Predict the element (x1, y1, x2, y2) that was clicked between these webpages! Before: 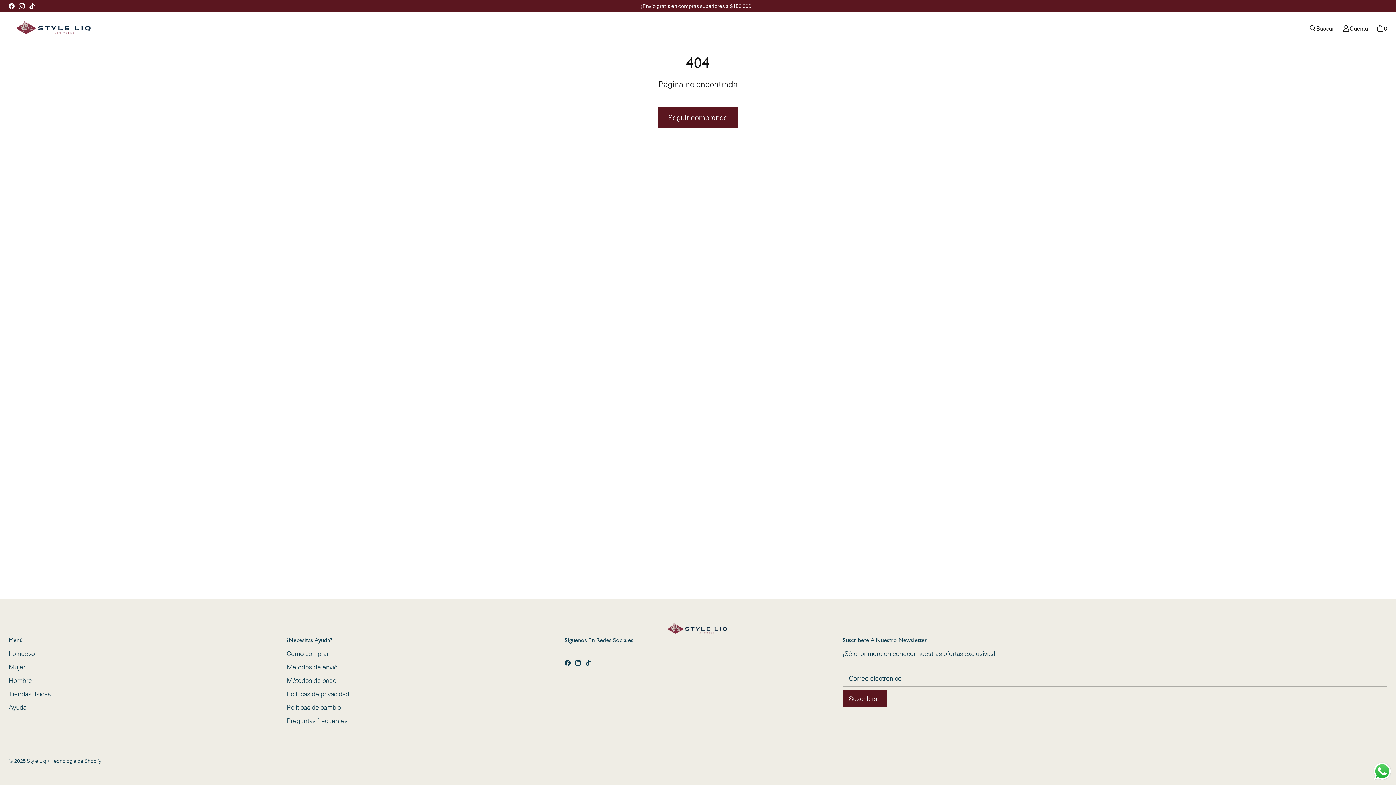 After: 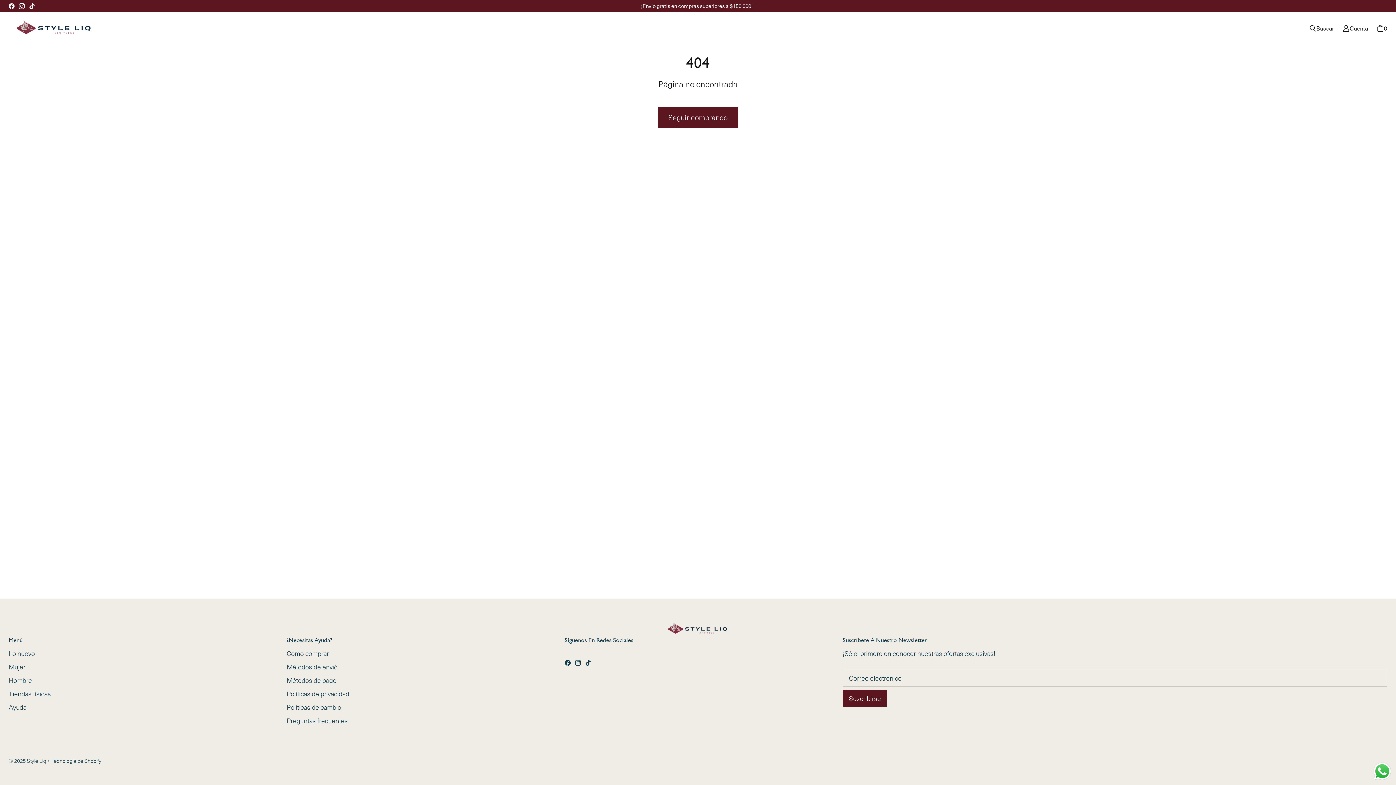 Action: bbox: (1372, 761, 1392, 781) label: Send a message via WhatsApp